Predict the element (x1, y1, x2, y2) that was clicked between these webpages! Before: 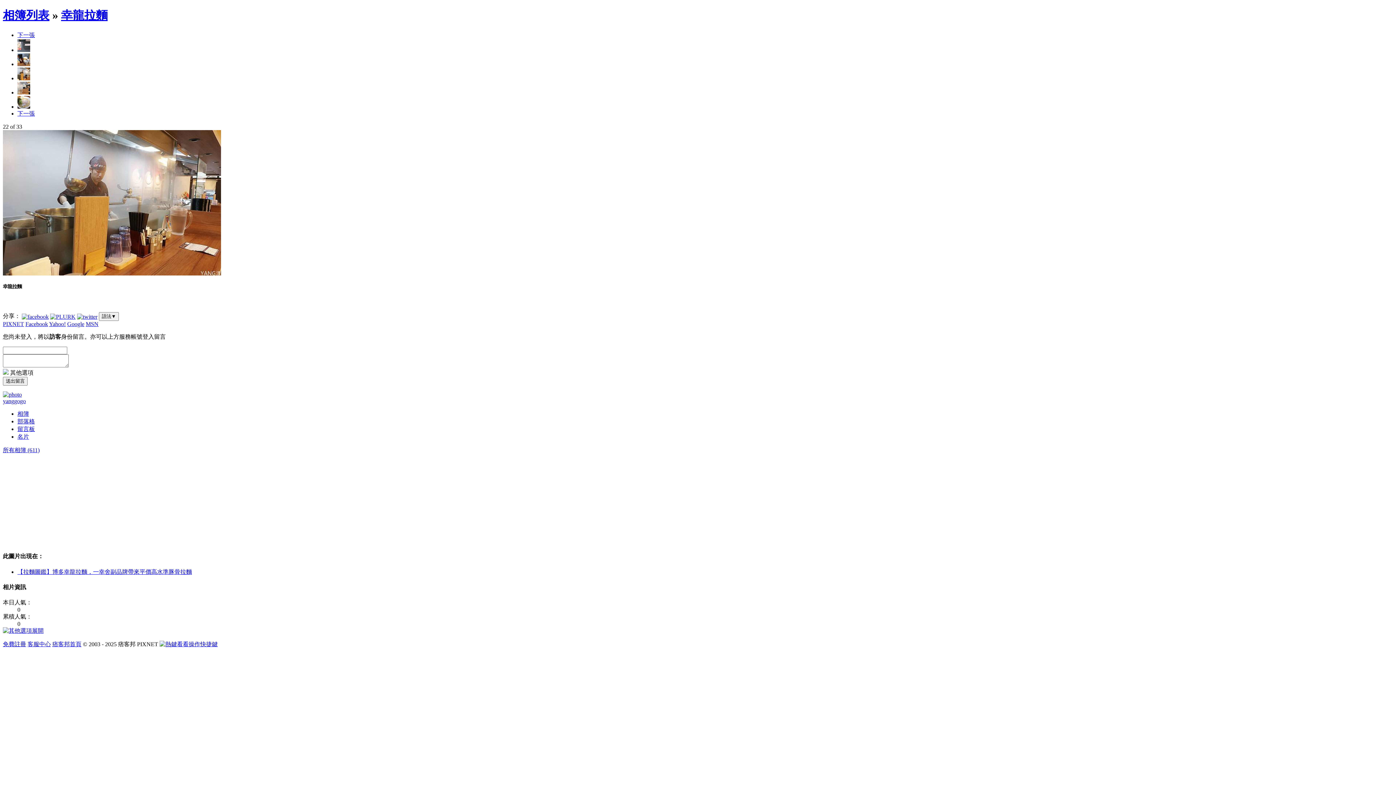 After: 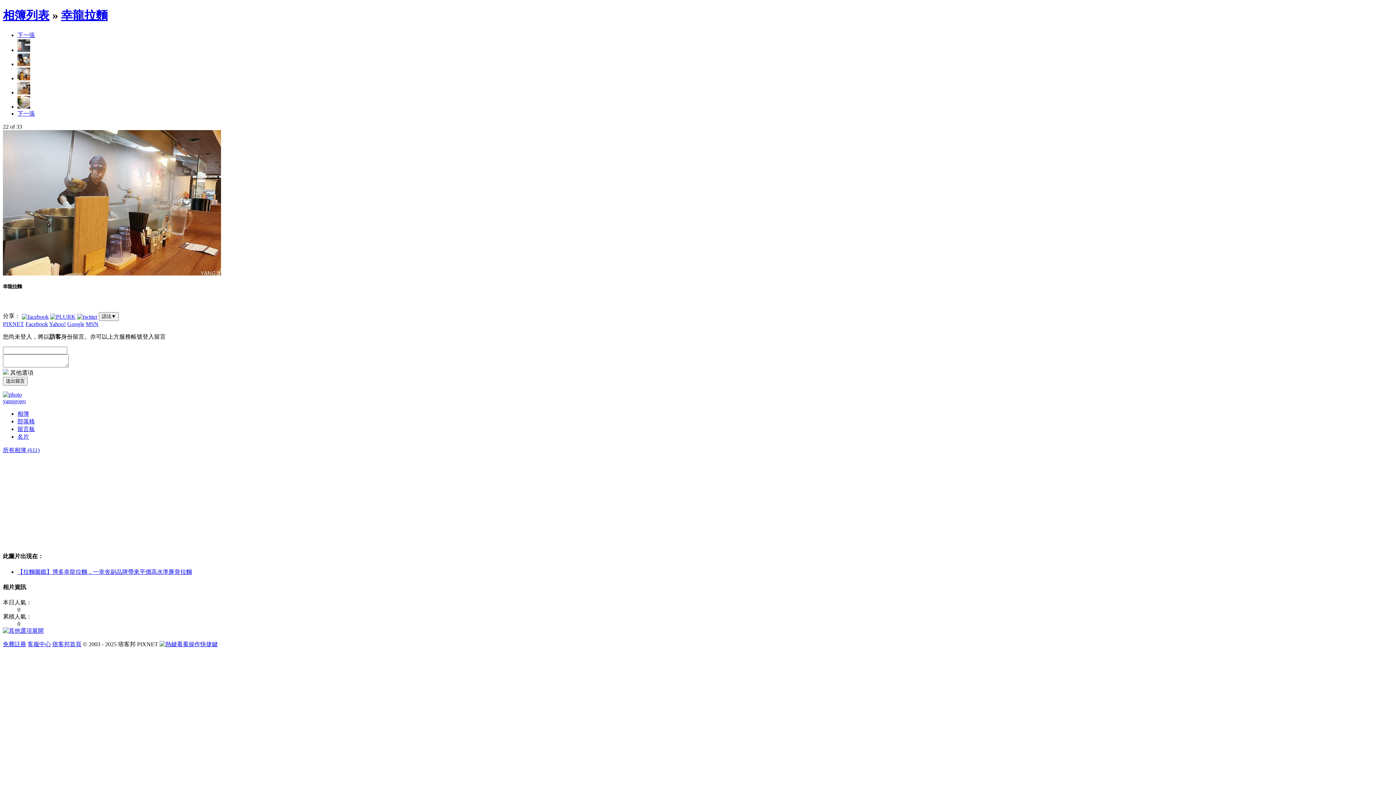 Action: bbox: (49, 321, 65, 327) label: Yahoo!